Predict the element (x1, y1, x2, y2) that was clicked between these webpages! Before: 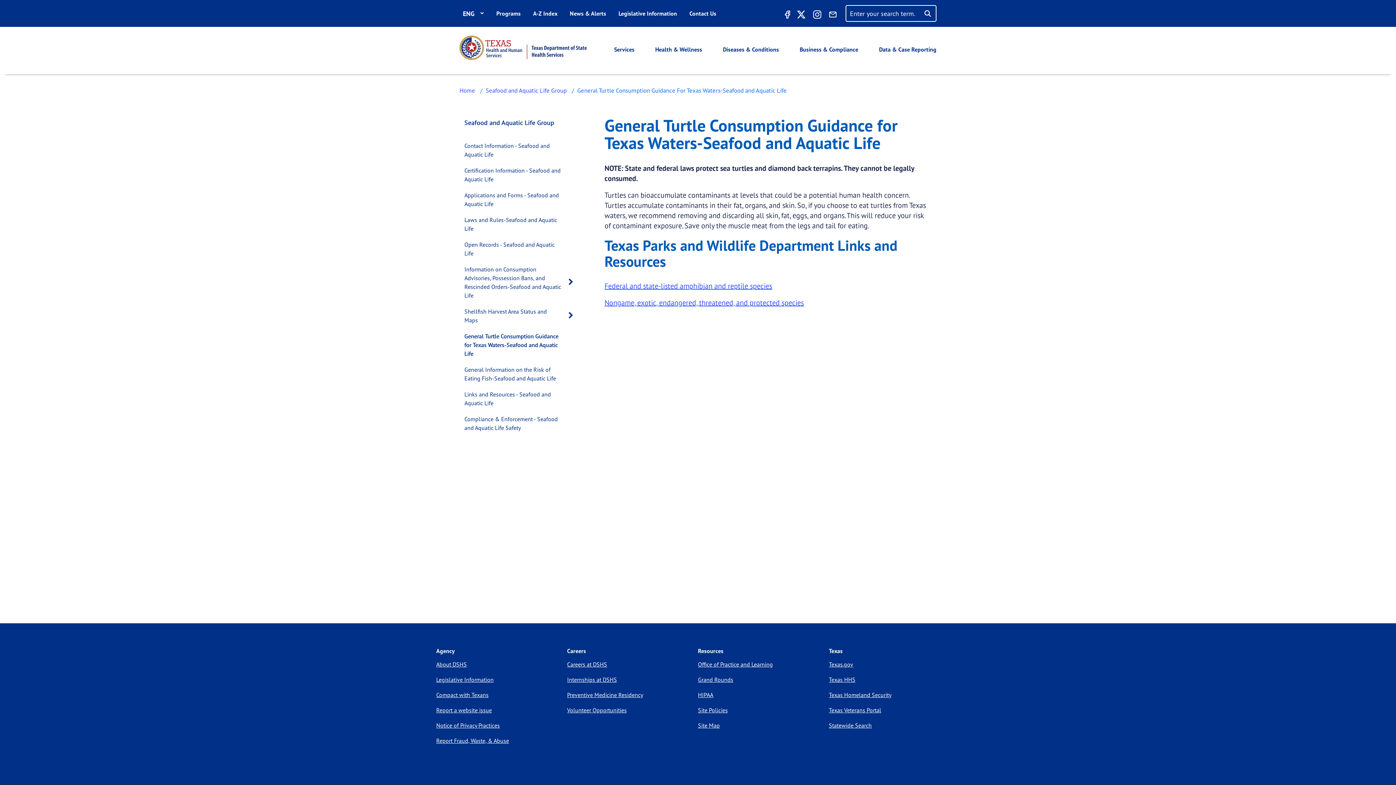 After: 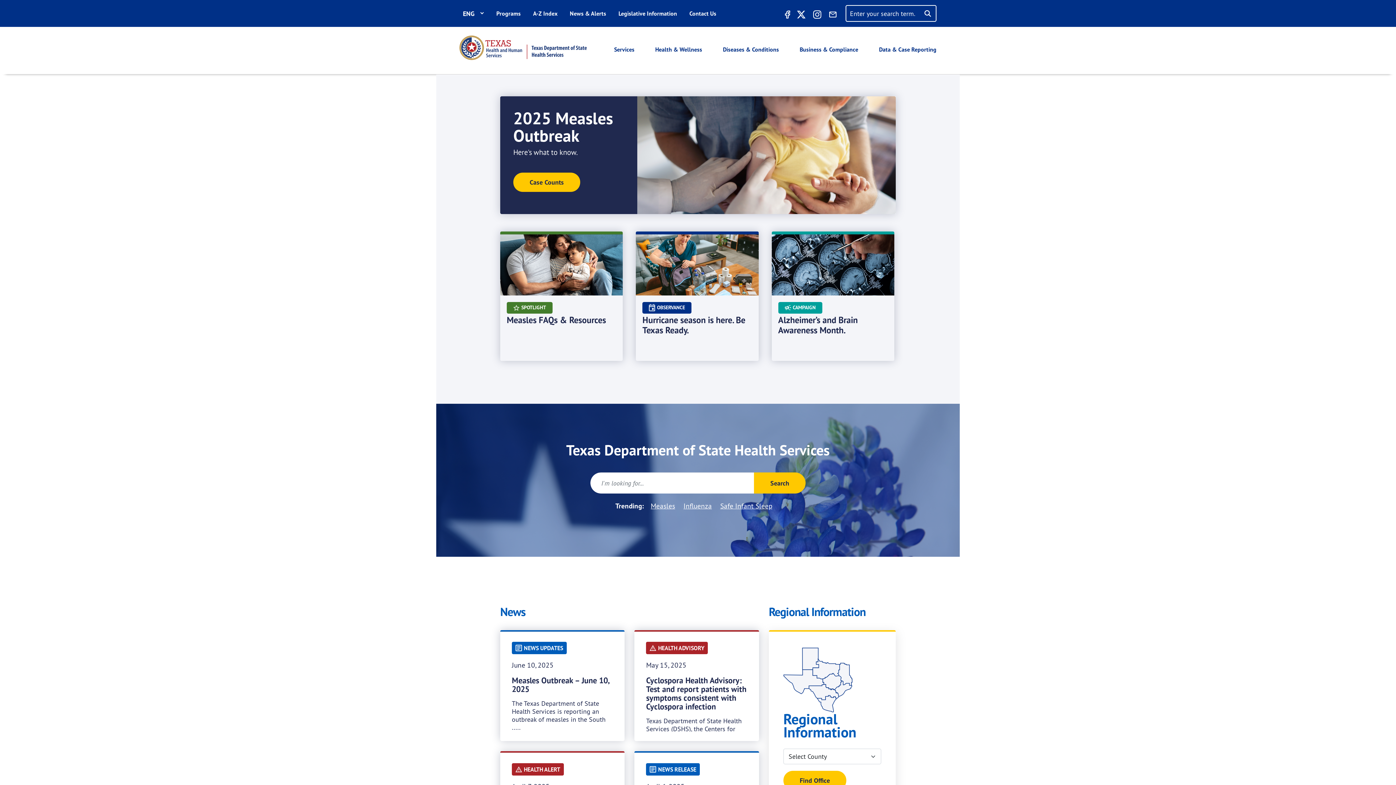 Action: bbox: (459, 86, 475, 94) label: Home